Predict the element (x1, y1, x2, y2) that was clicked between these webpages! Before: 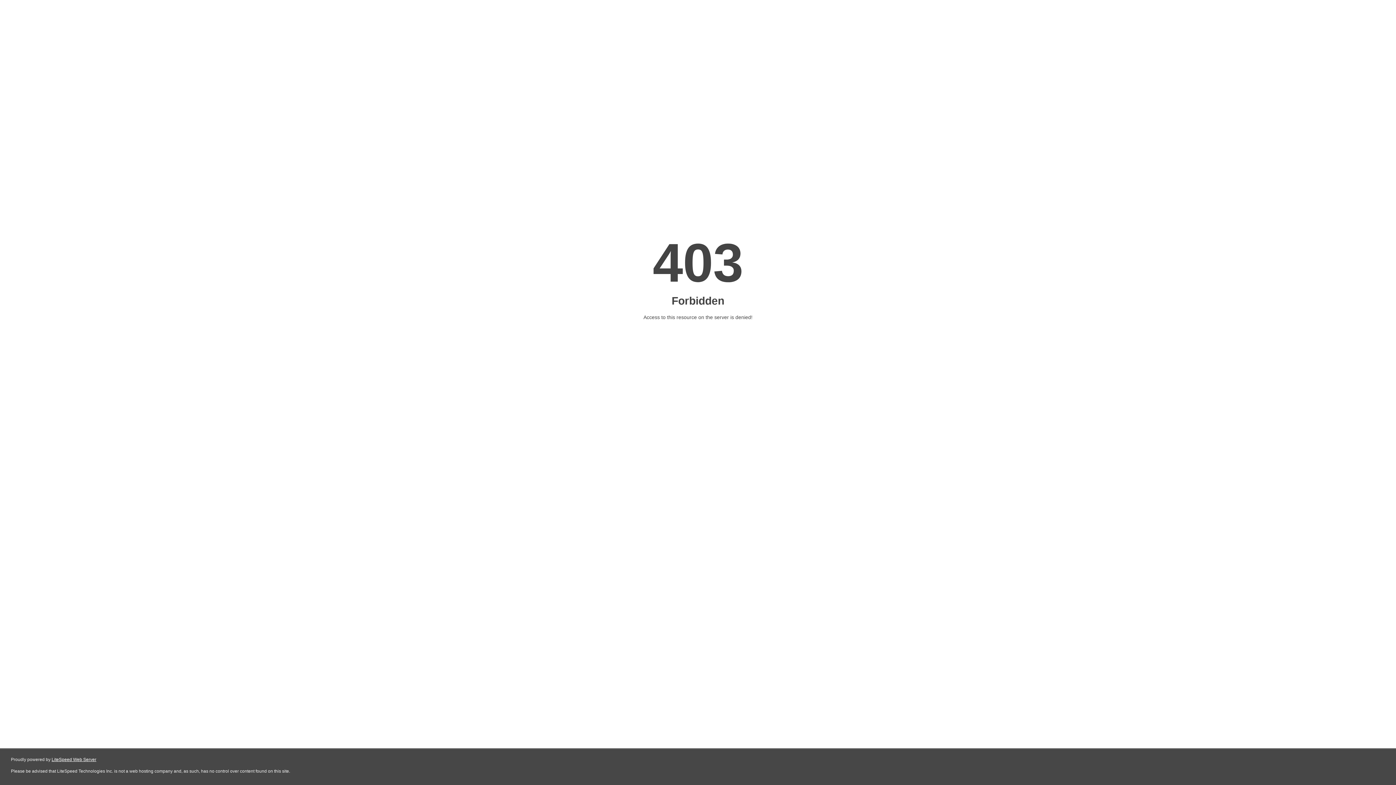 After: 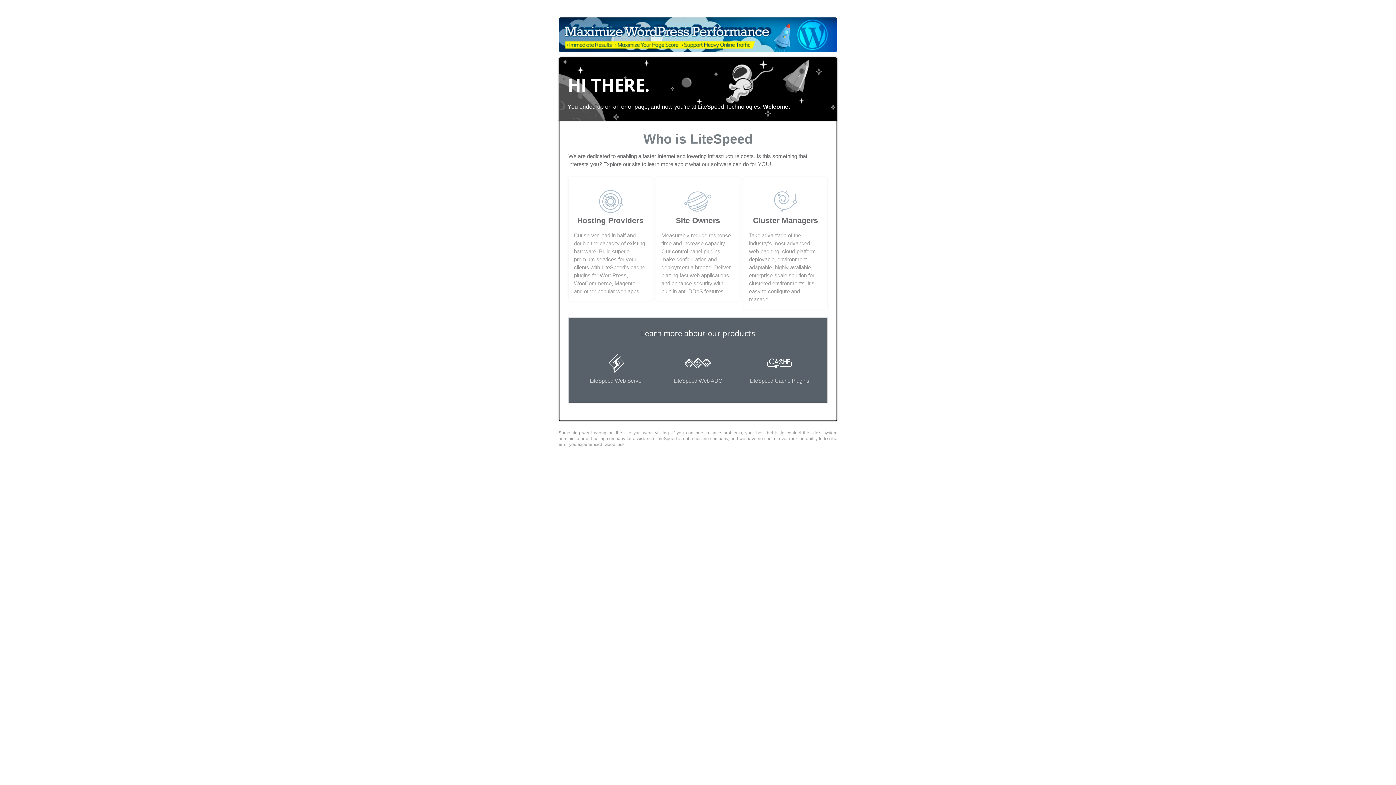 Action: label: LiteSpeed Web Server bbox: (51, 757, 96, 762)